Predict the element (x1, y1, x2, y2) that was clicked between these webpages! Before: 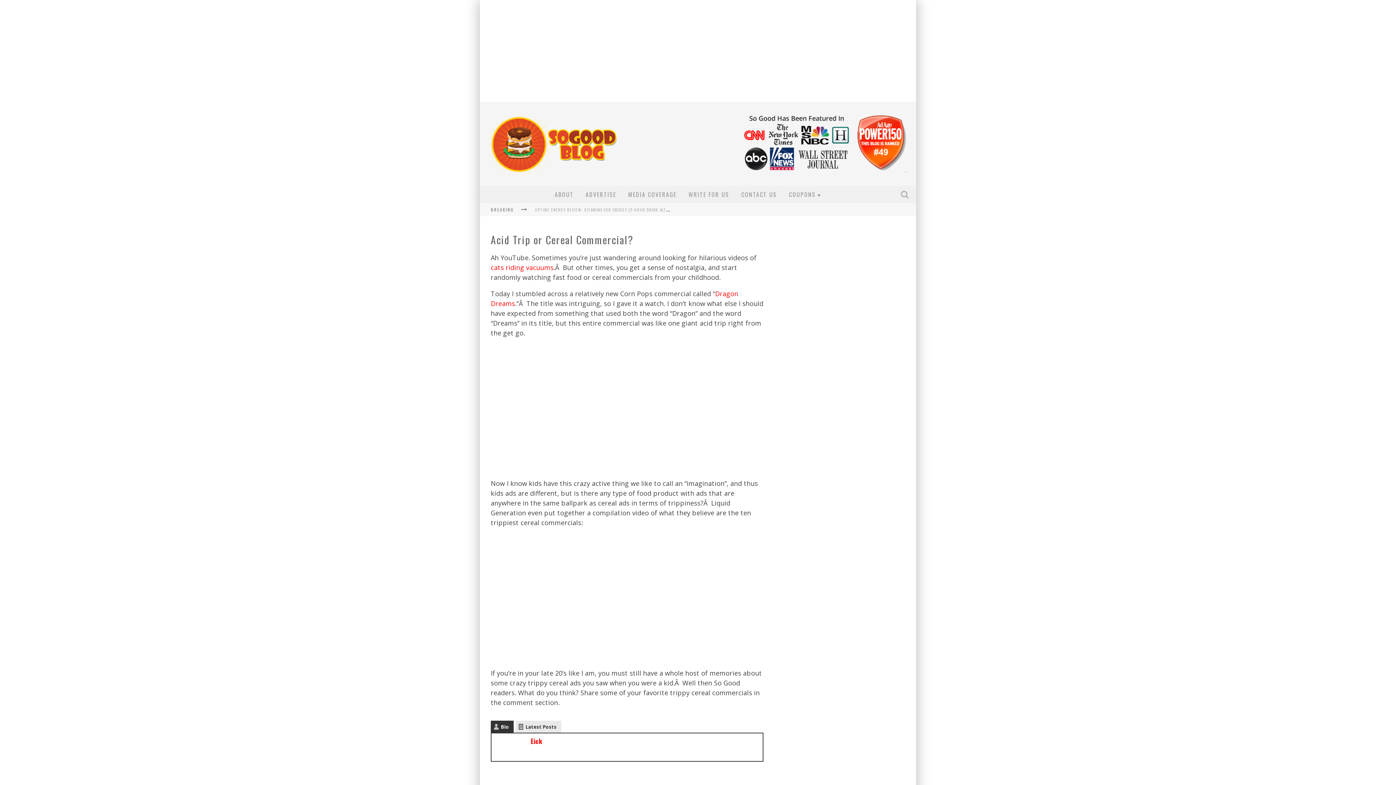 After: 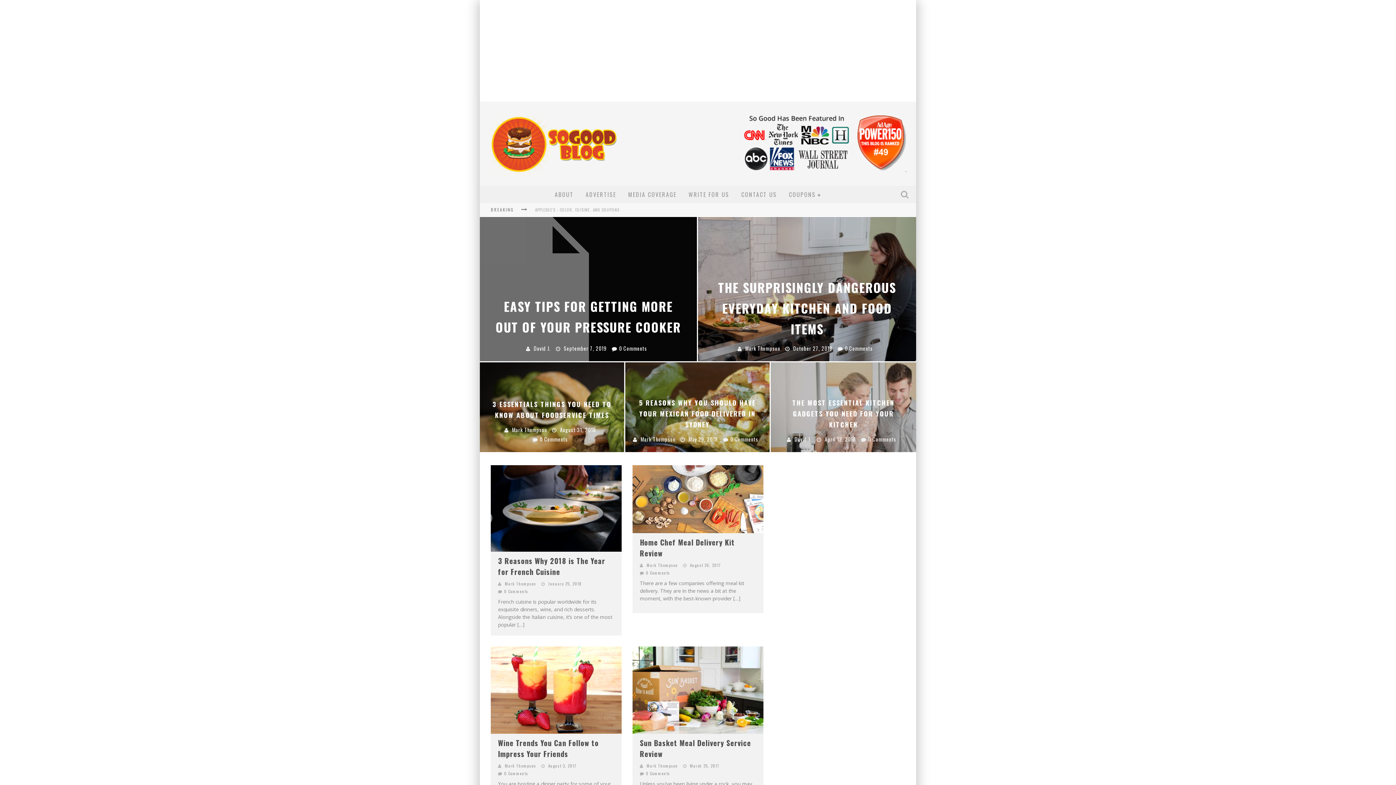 Action: bbox: (530, 736, 542, 746) label: Eick